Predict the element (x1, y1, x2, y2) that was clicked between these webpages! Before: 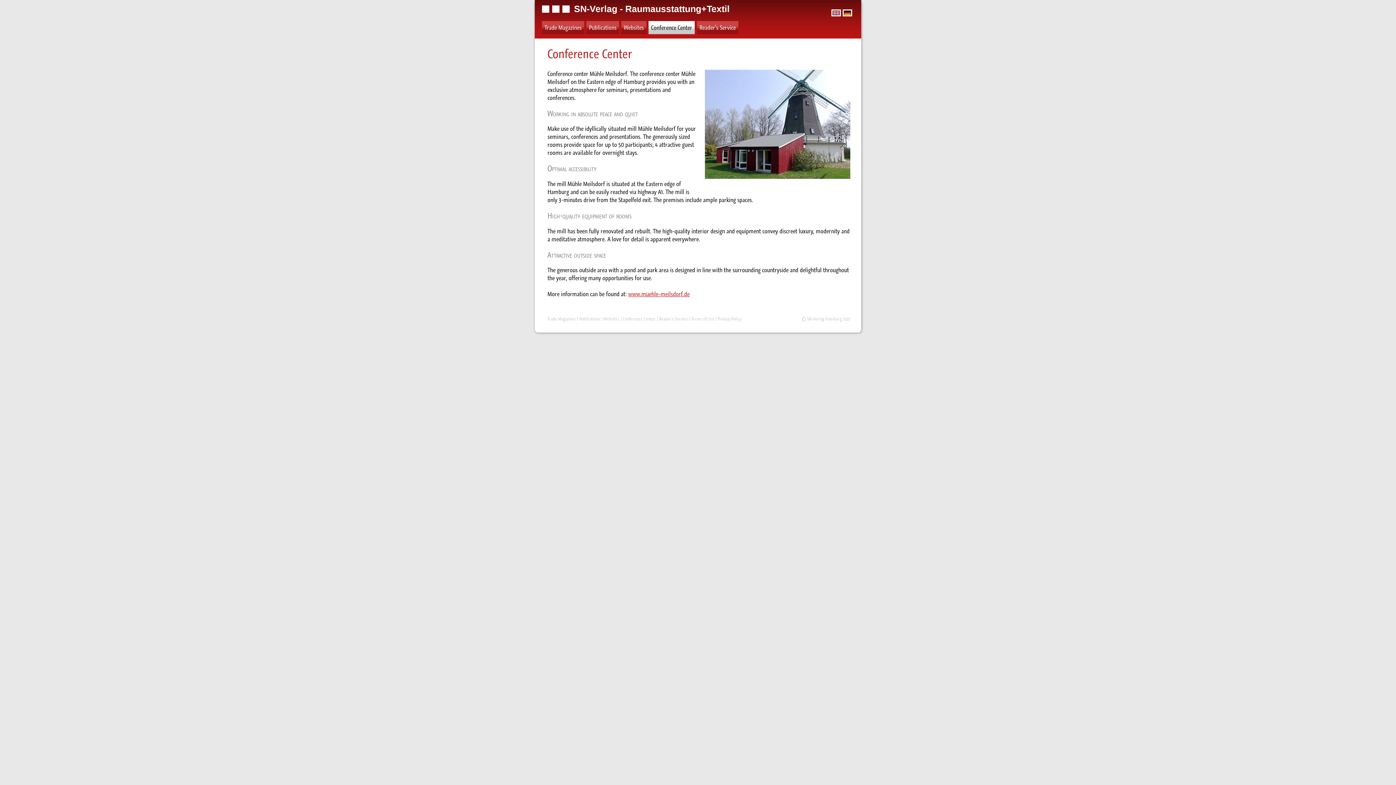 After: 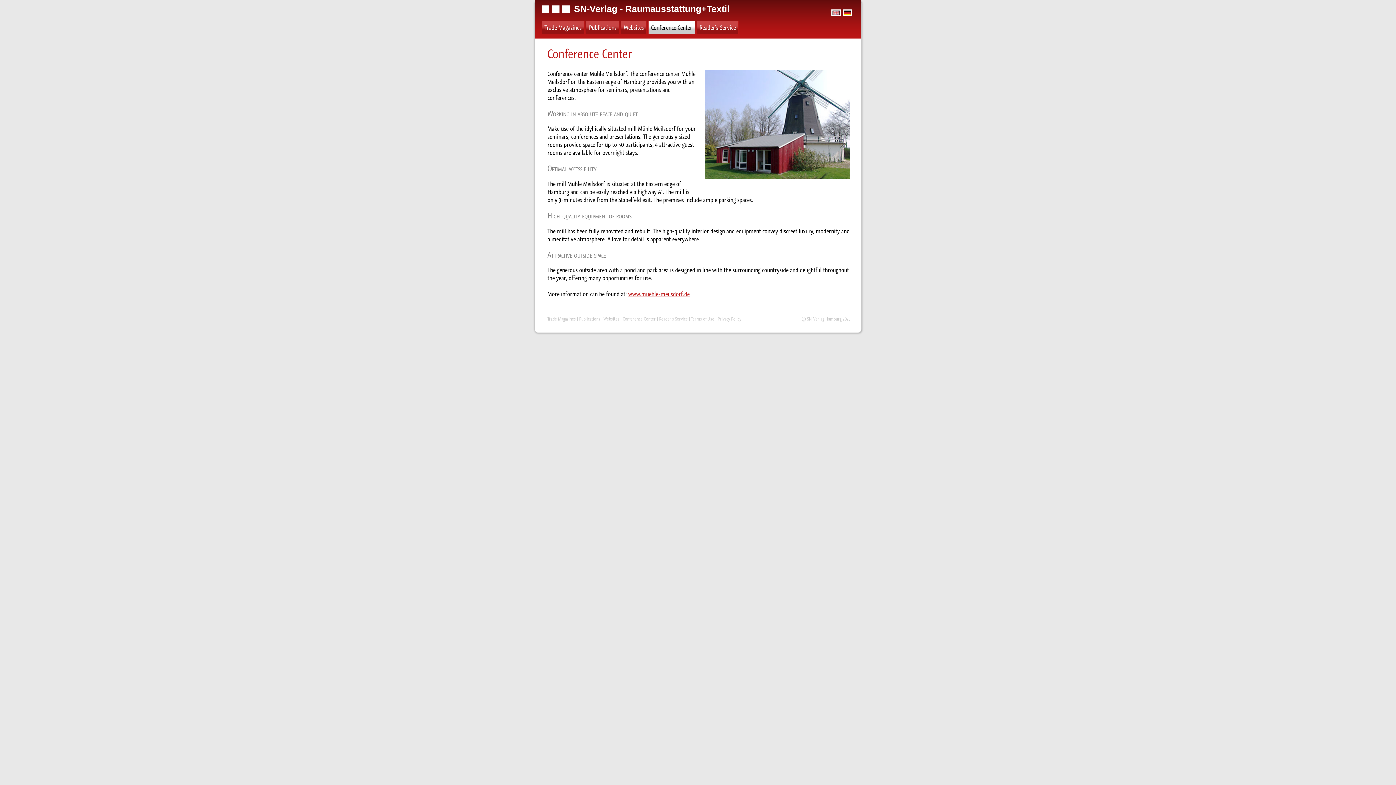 Action: bbox: (831, 9, 841, 16)